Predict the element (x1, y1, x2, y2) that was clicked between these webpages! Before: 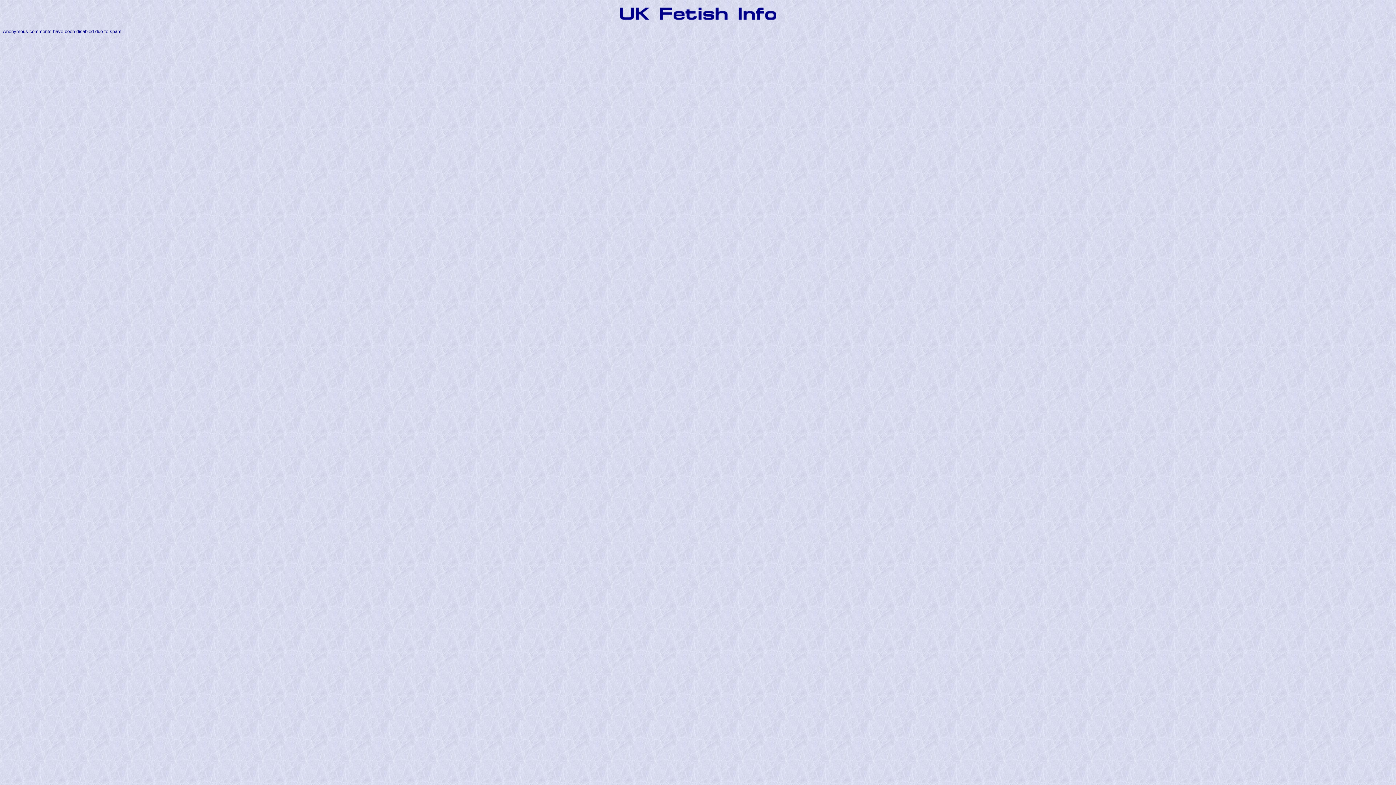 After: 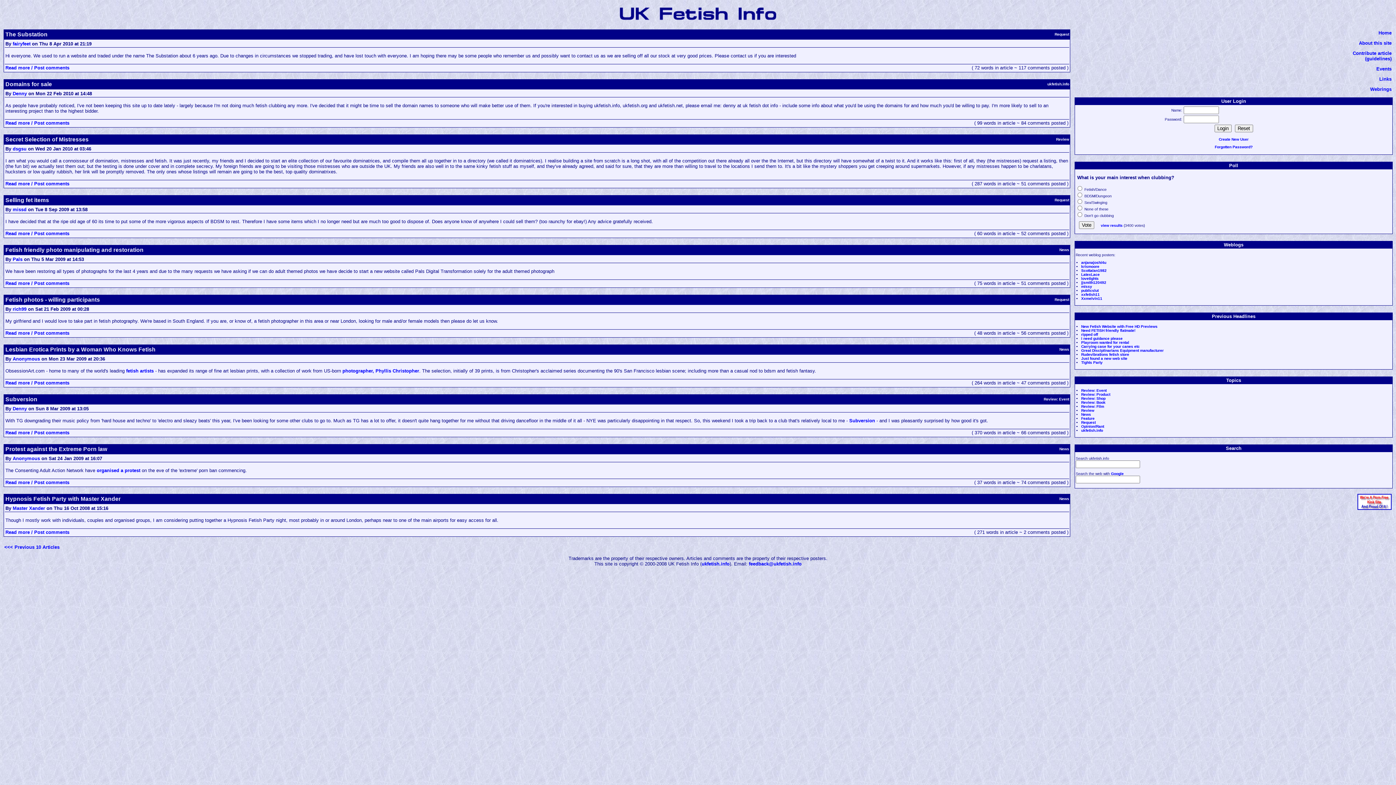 Action: bbox: (616, 18, 780, 23)